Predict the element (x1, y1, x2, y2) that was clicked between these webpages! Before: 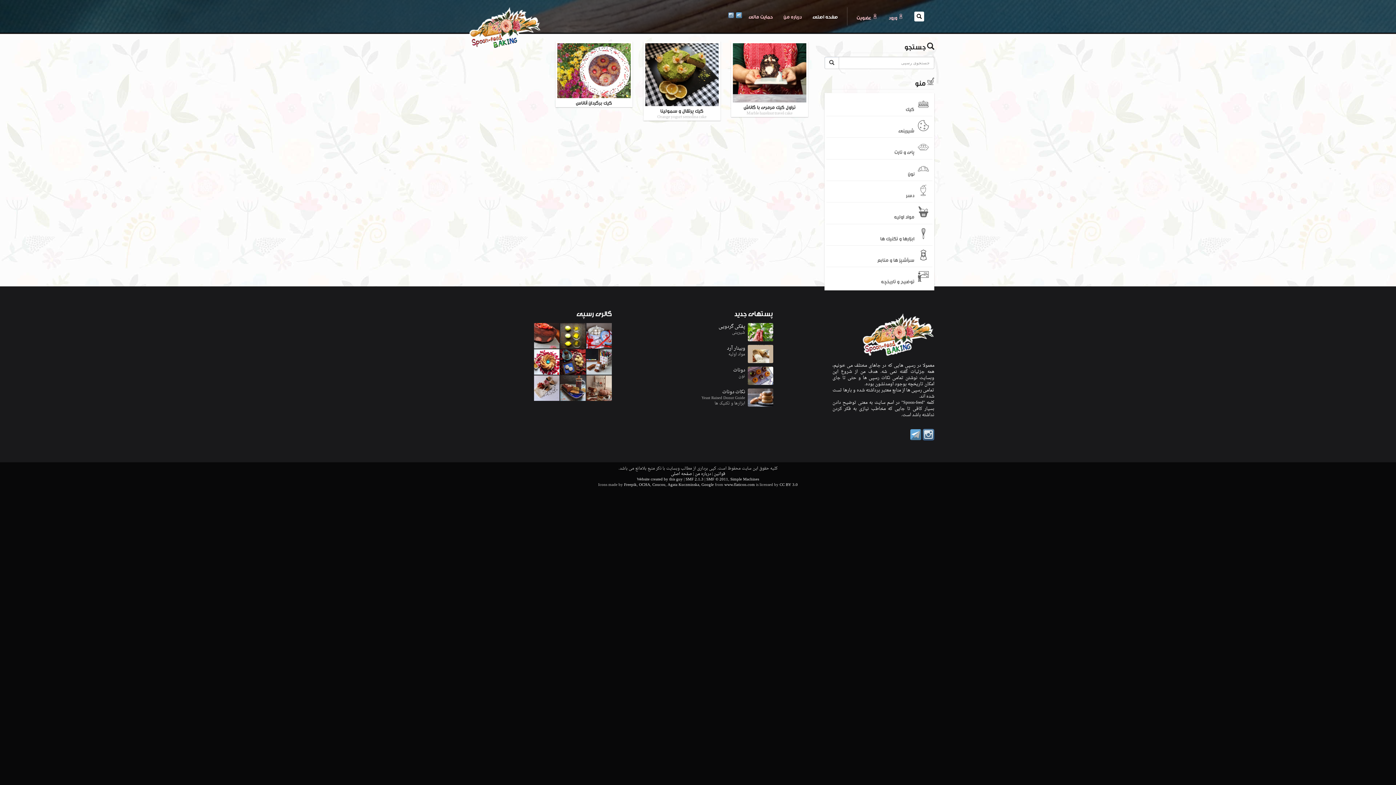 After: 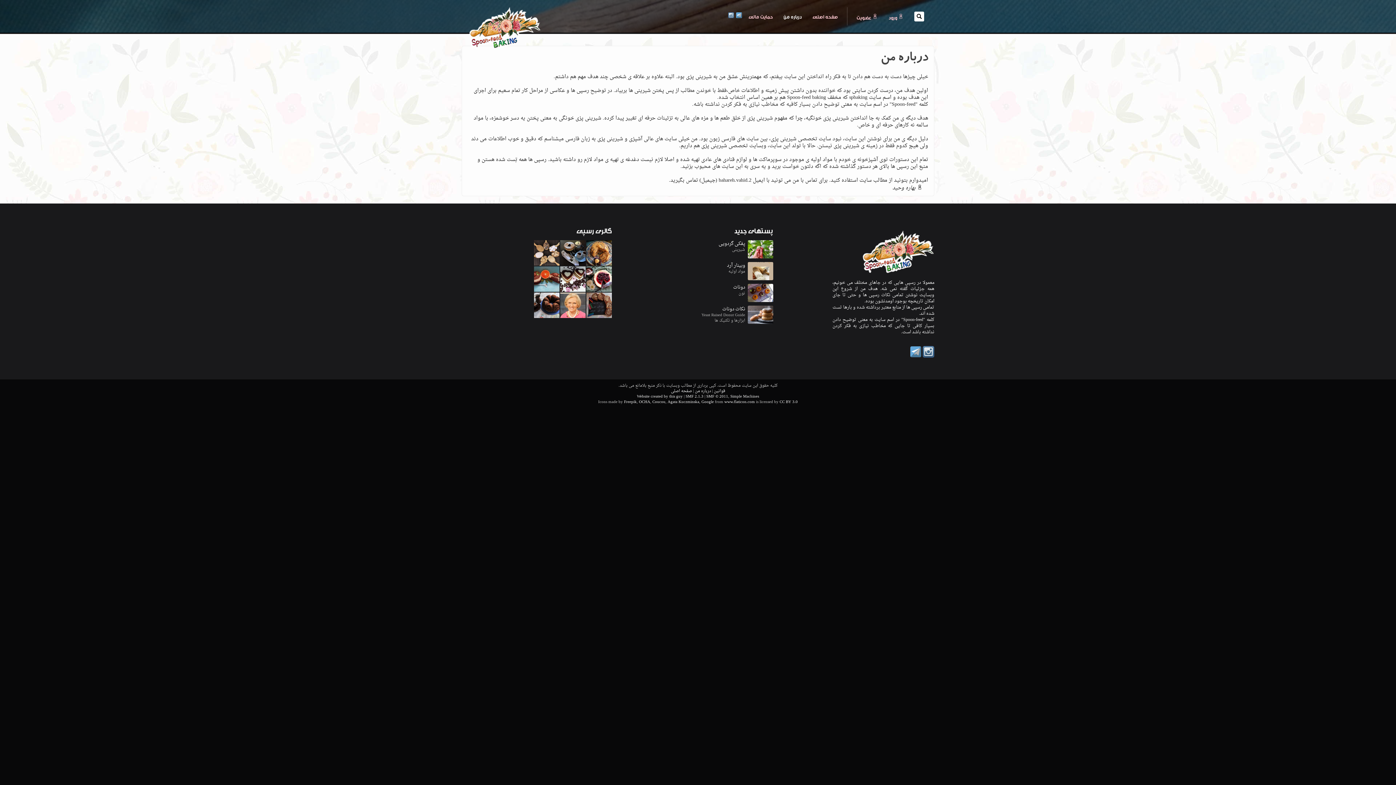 Action: label: درباره من bbox: (778, 0, 807, 32)